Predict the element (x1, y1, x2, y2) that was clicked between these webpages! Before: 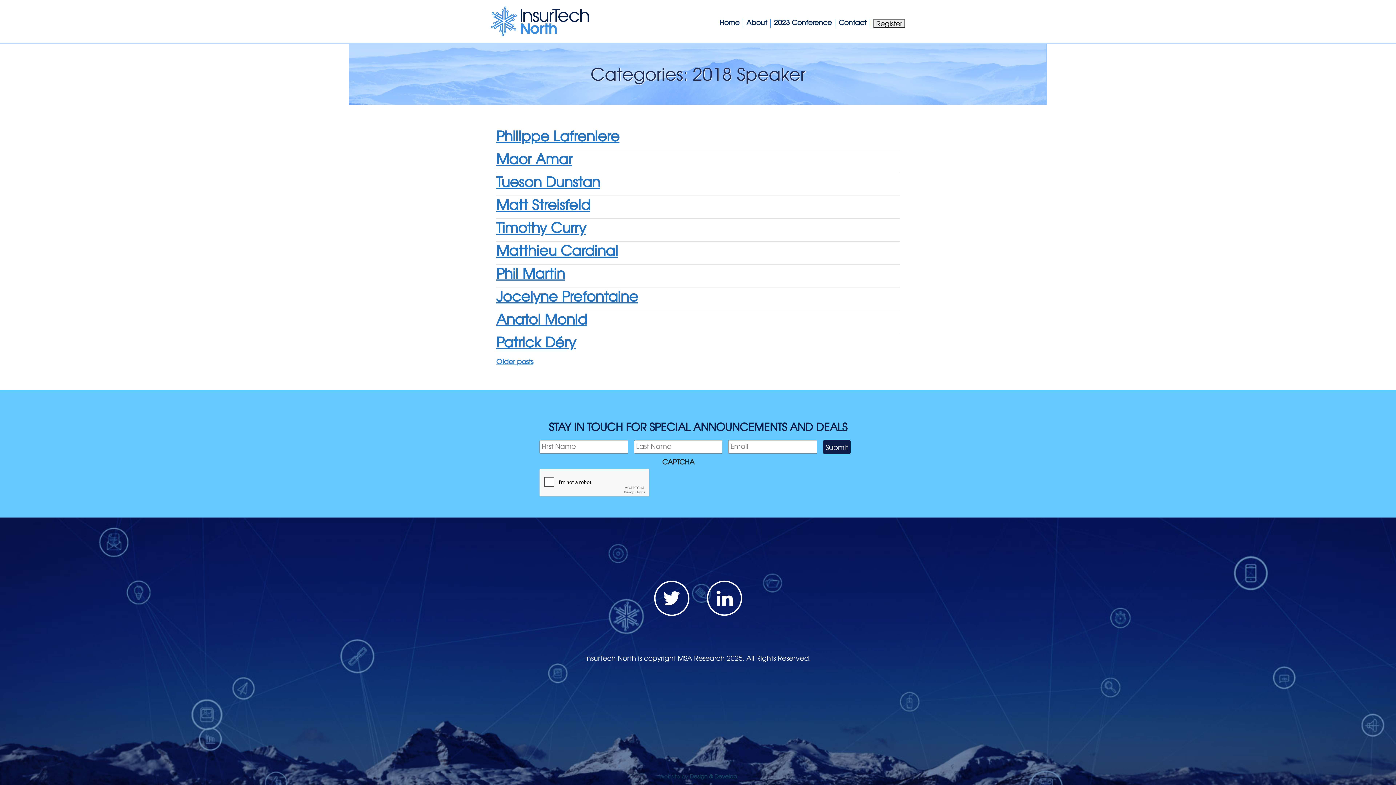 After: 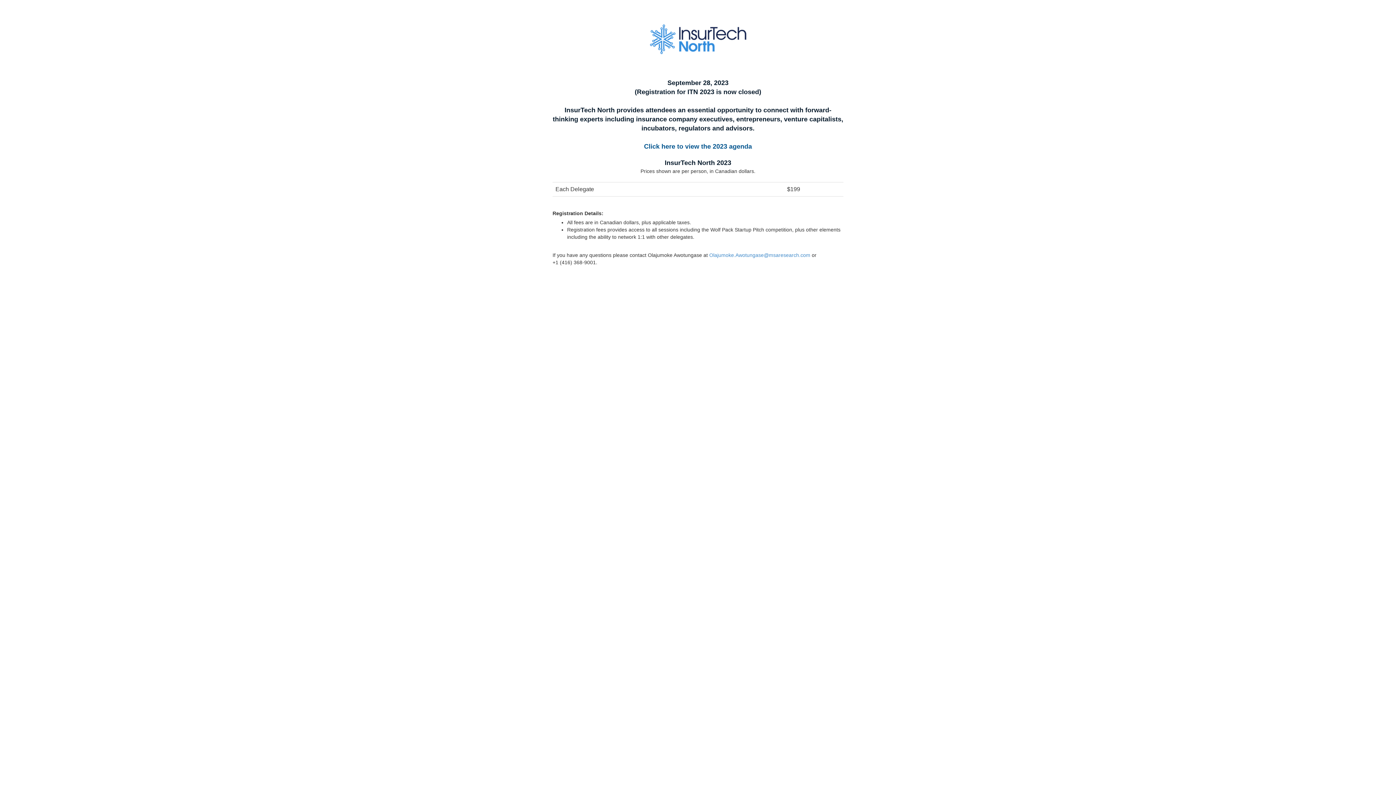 Action: label: Register bbox: (870, 18, 905, 27)